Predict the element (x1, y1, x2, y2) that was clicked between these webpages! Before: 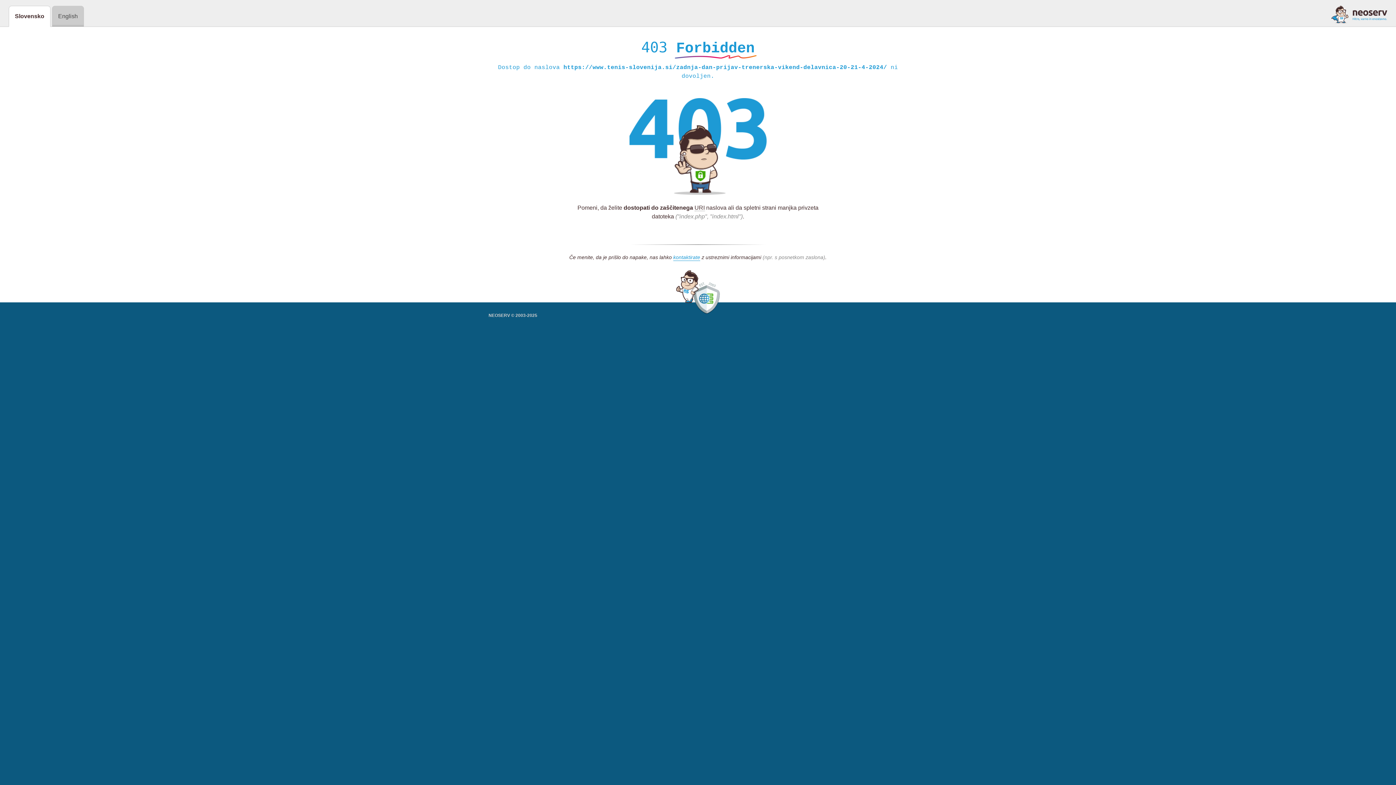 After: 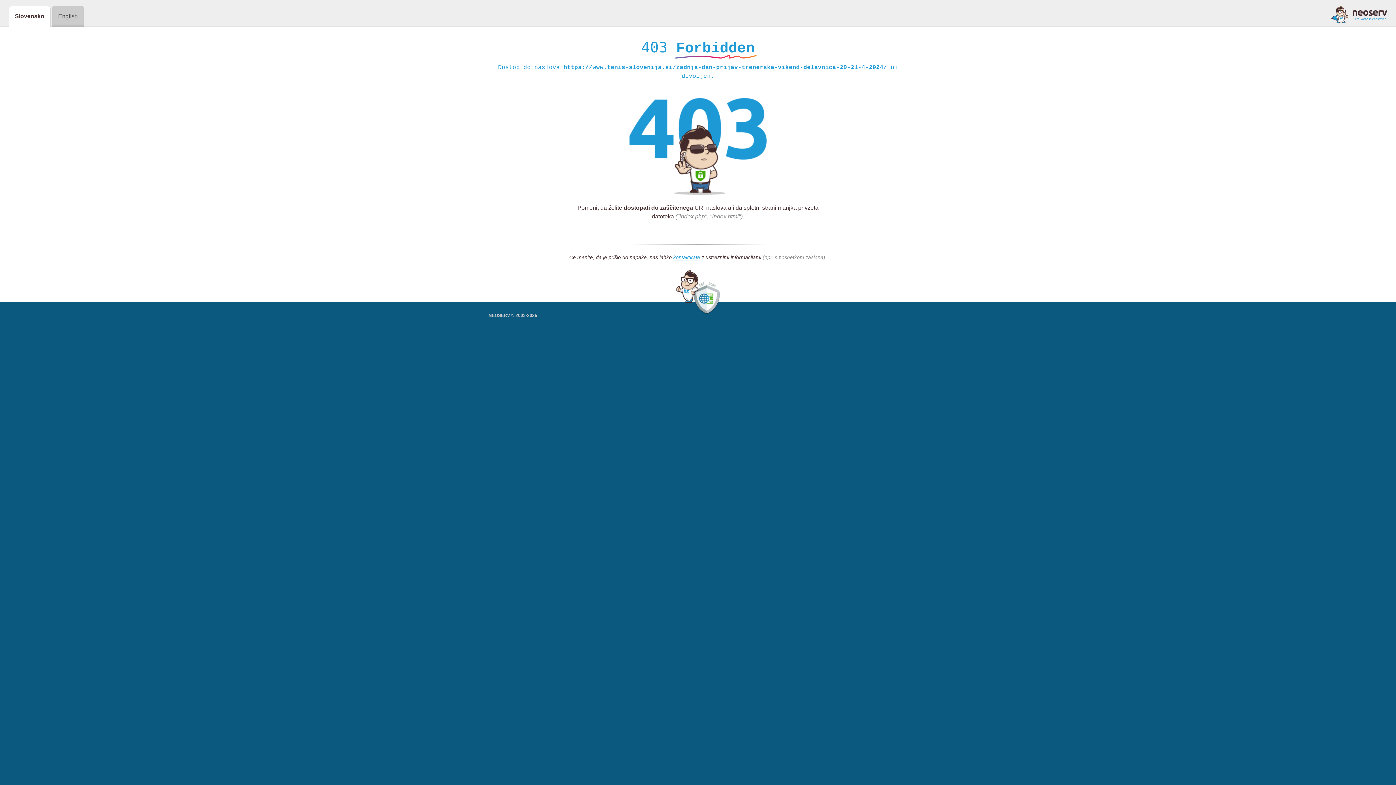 Action: bbox: (1331, 5, 1387, 23)